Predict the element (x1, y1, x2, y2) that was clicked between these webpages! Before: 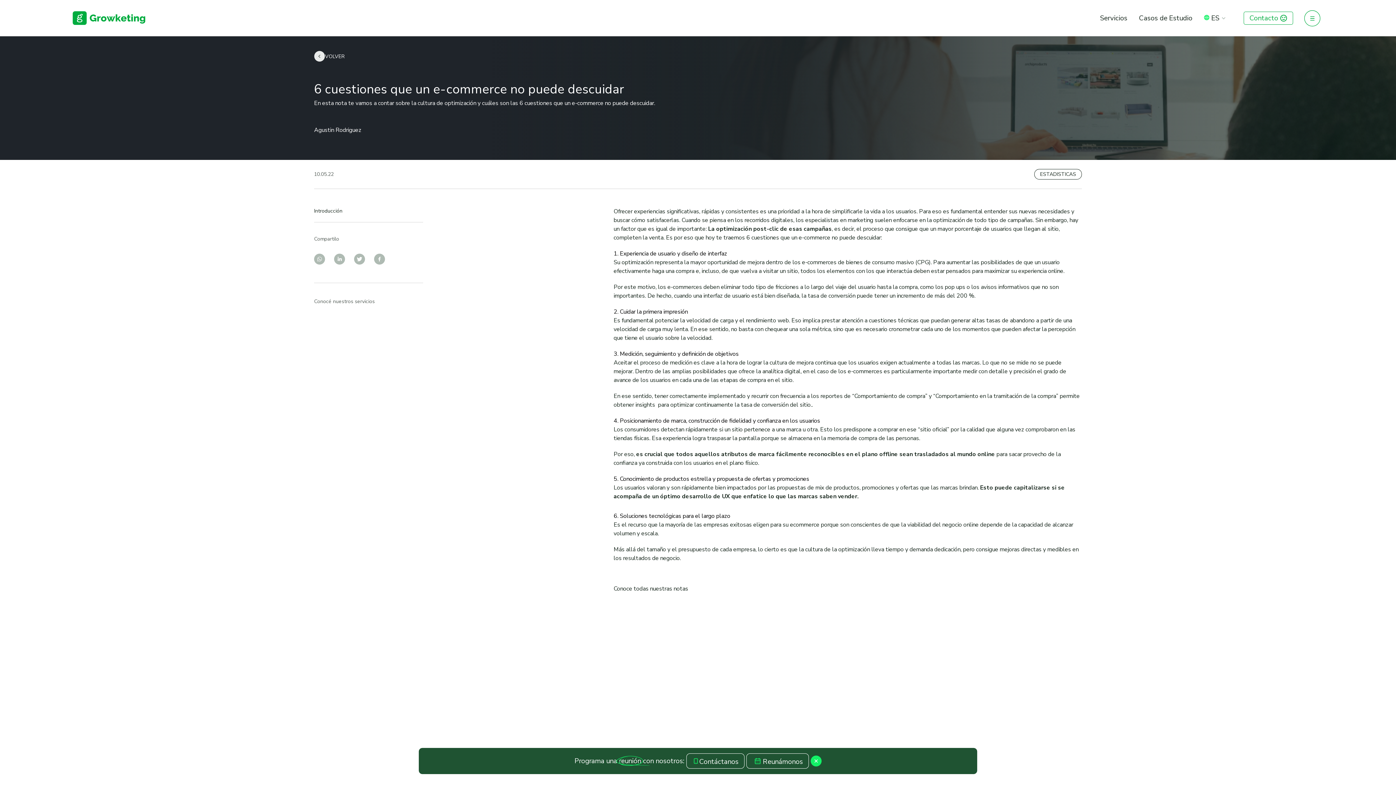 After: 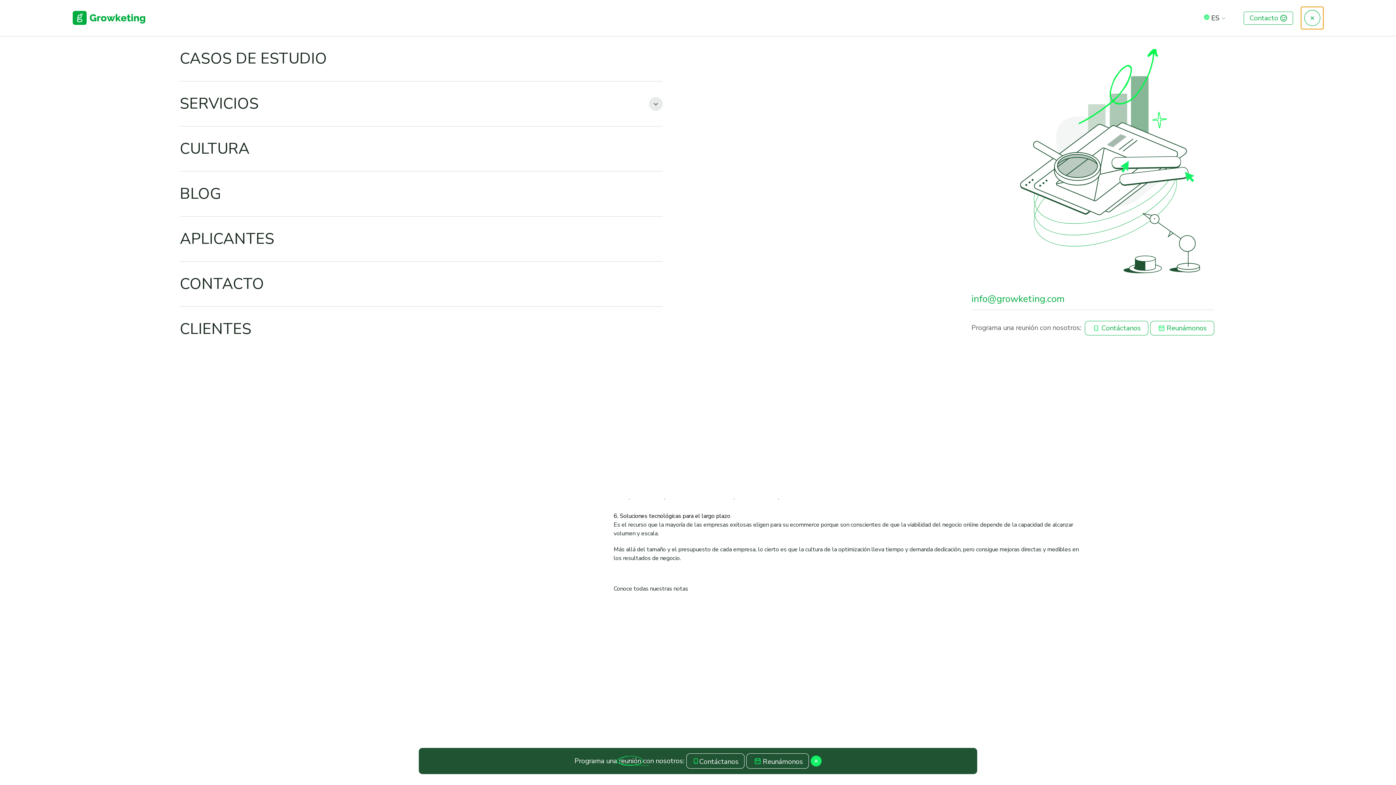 Action: bbox: (1301, 7, 1323, 29)